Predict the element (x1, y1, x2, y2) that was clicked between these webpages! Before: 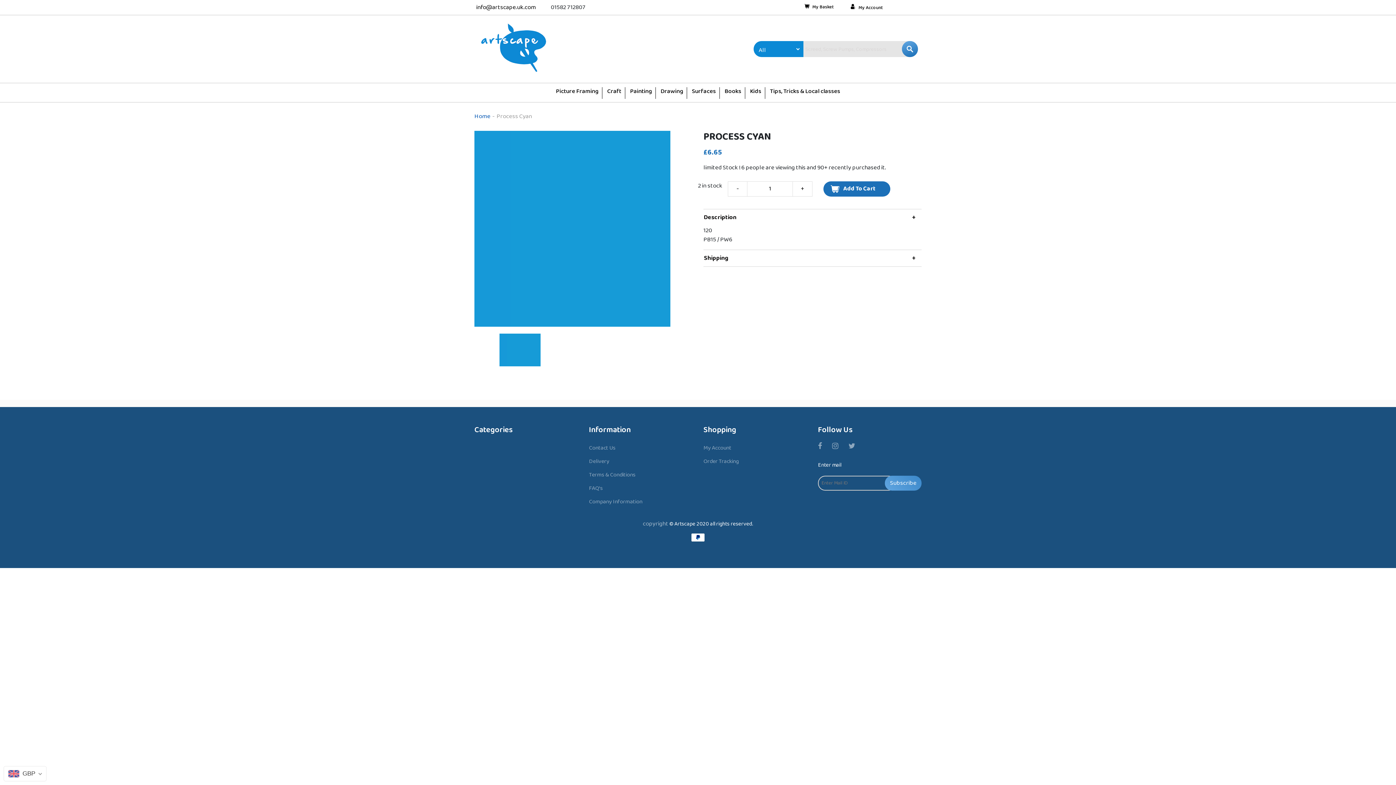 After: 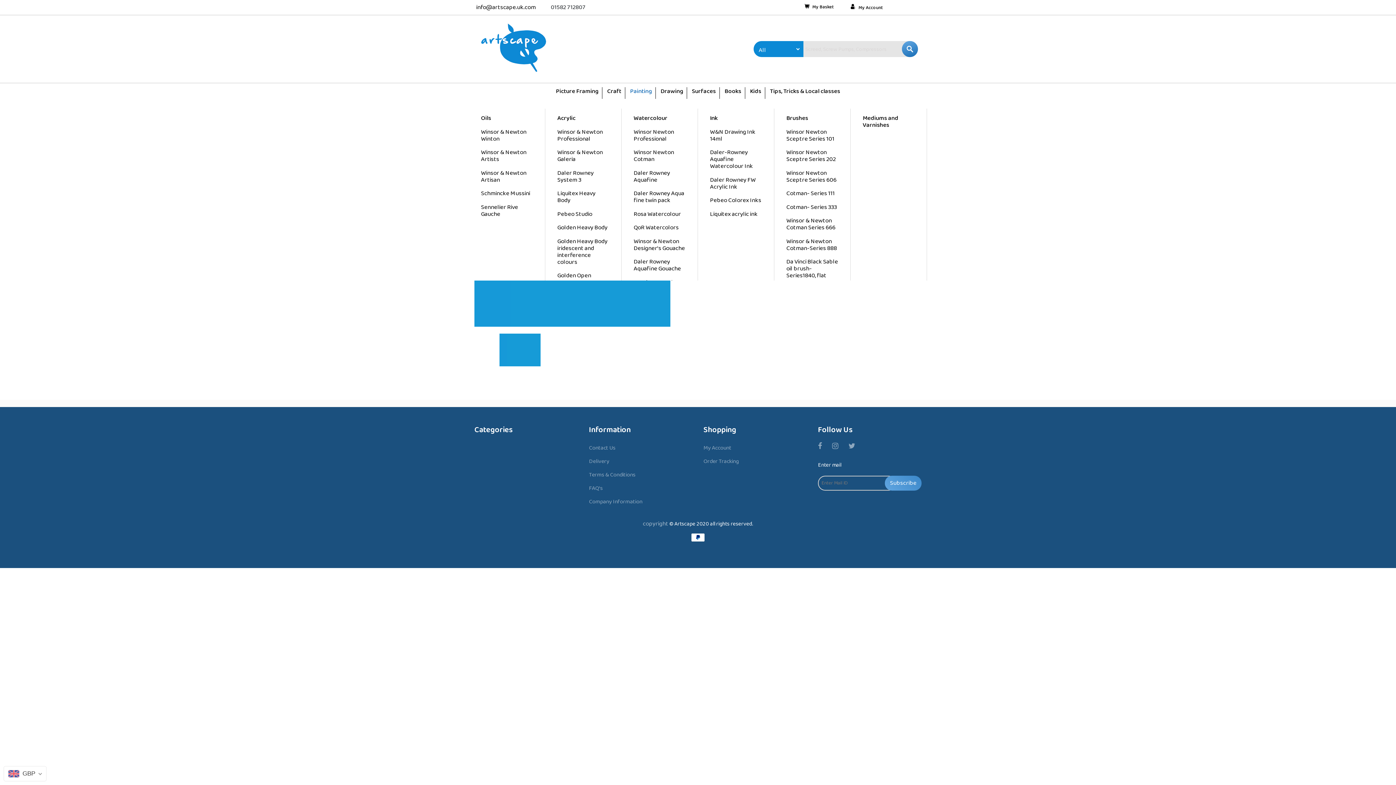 Action: bbox: (626, 87, 656, 99) label: Painting